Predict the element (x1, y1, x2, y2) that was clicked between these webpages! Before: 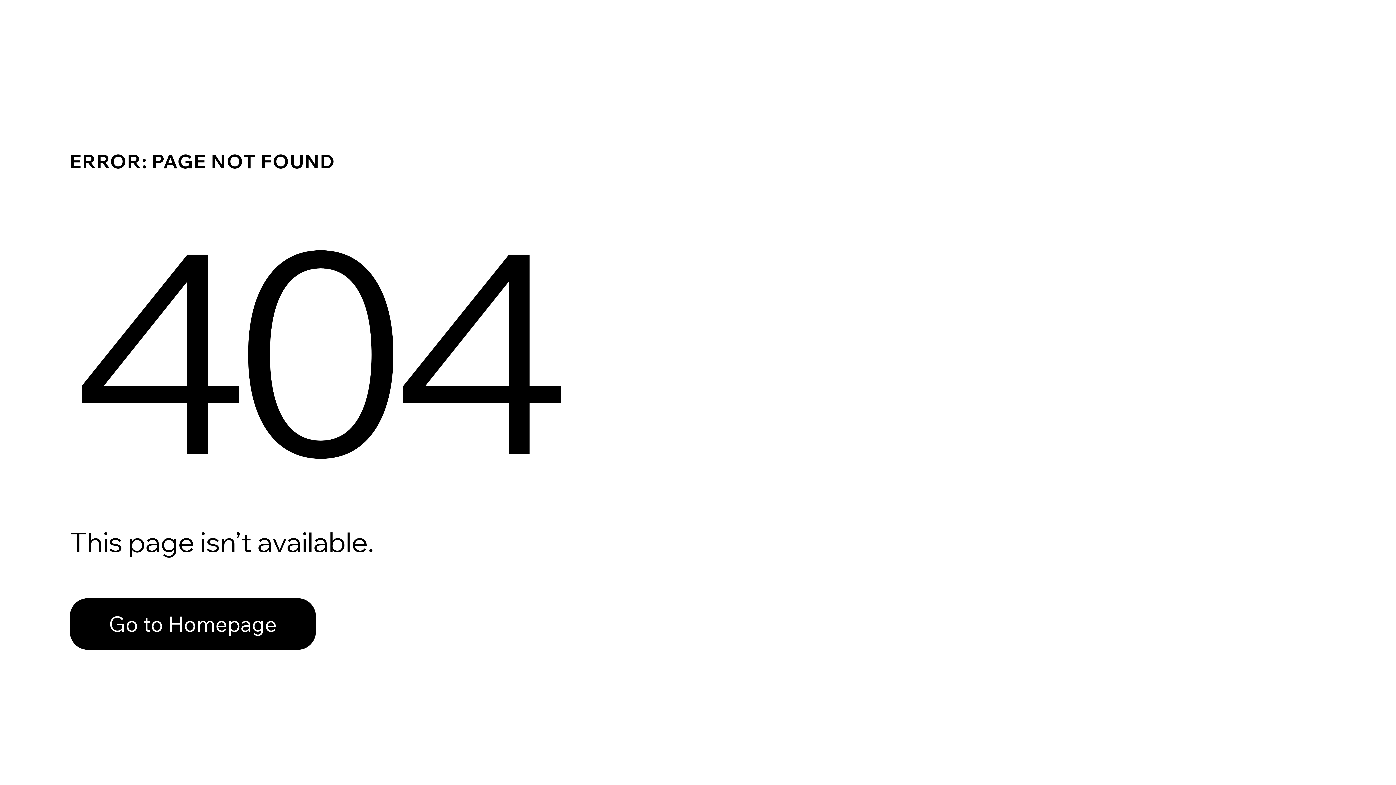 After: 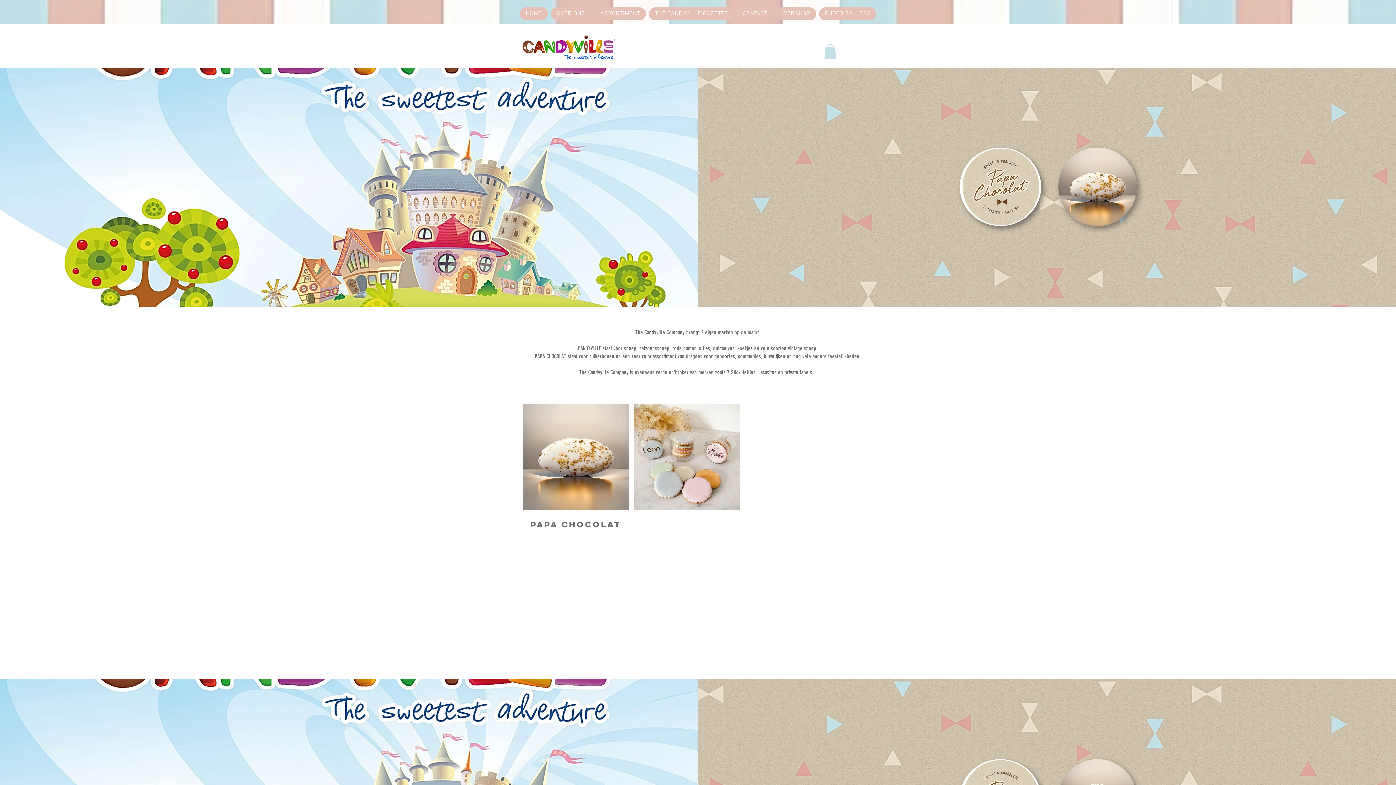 Action: bbox: (69, 582, 768, 659) label: Go to Homepage